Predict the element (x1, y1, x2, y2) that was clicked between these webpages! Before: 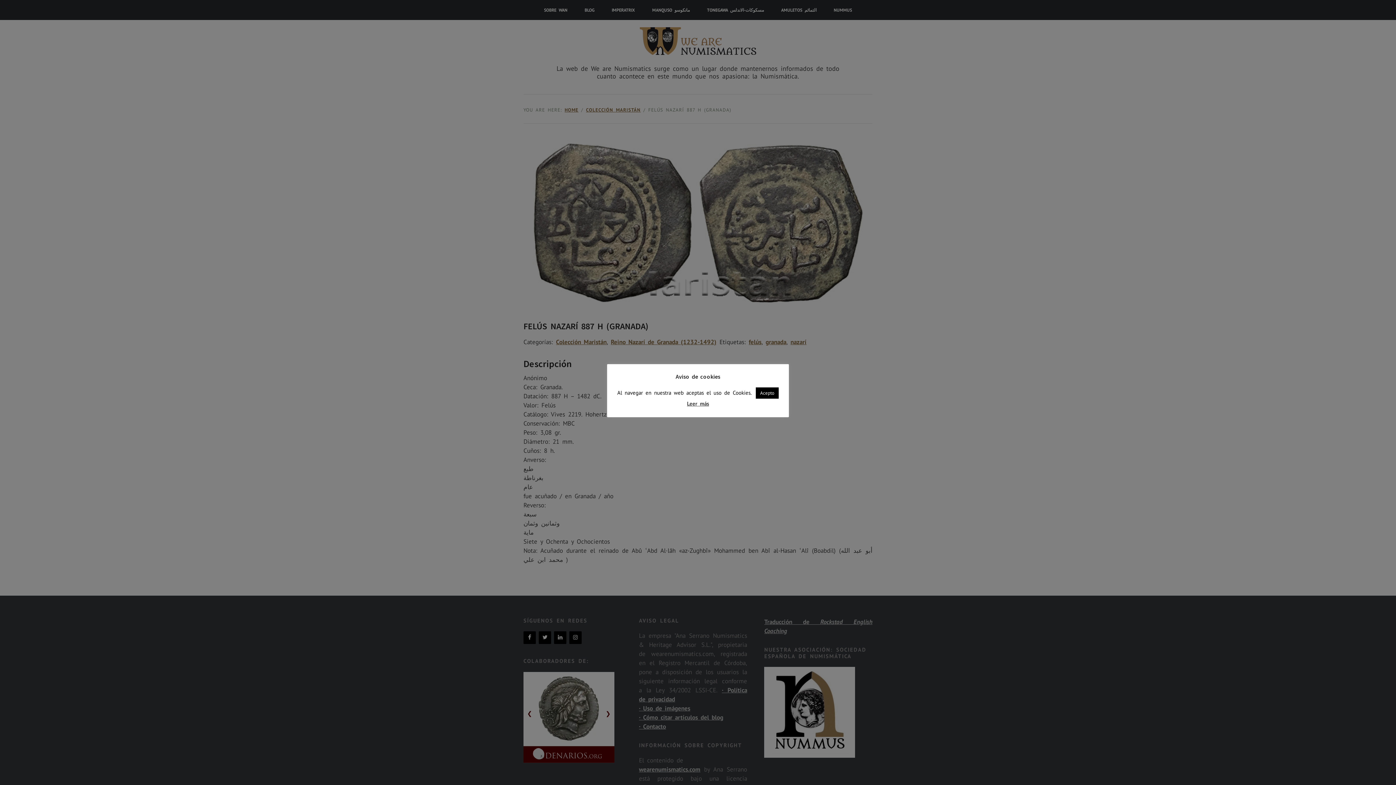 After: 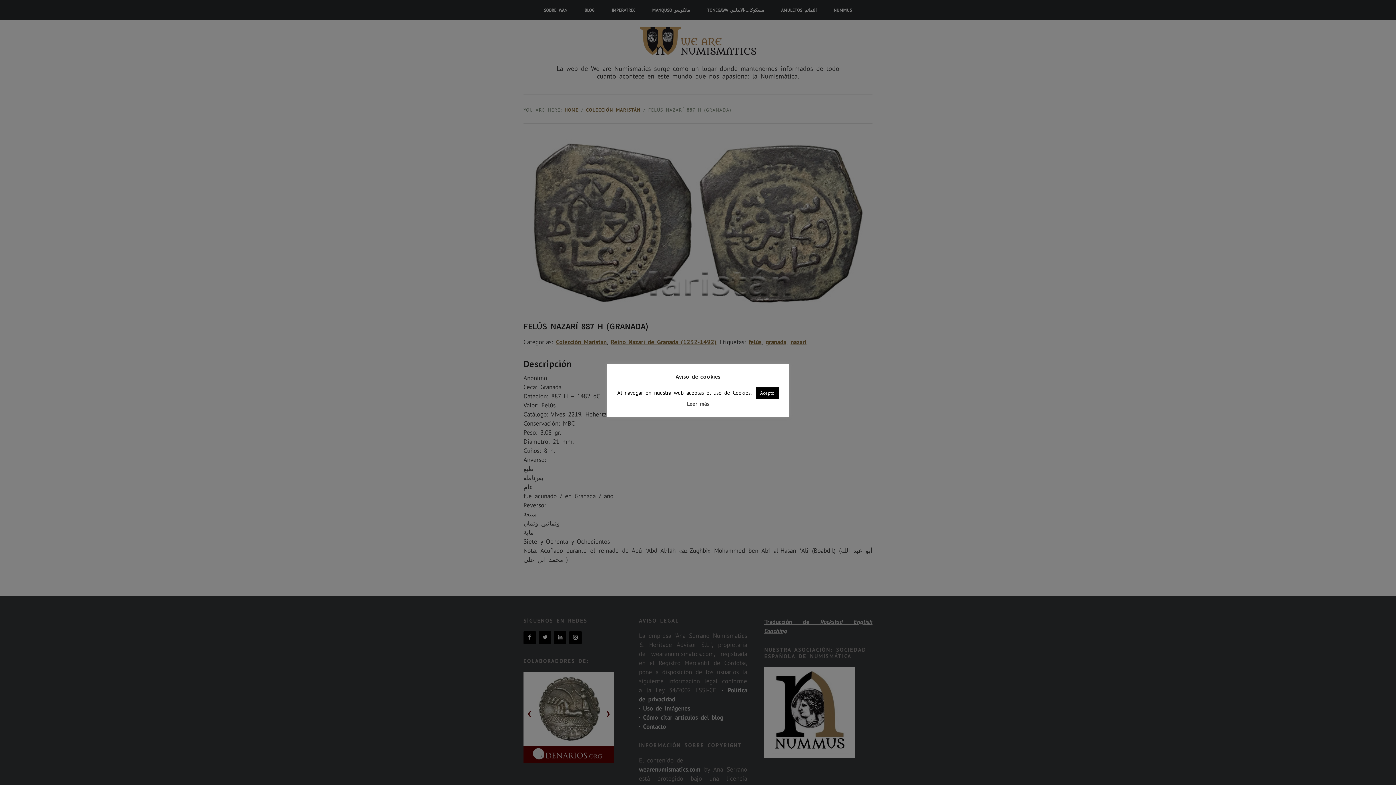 Action: label: Leer más bbox: (687, 399, 709, 408)